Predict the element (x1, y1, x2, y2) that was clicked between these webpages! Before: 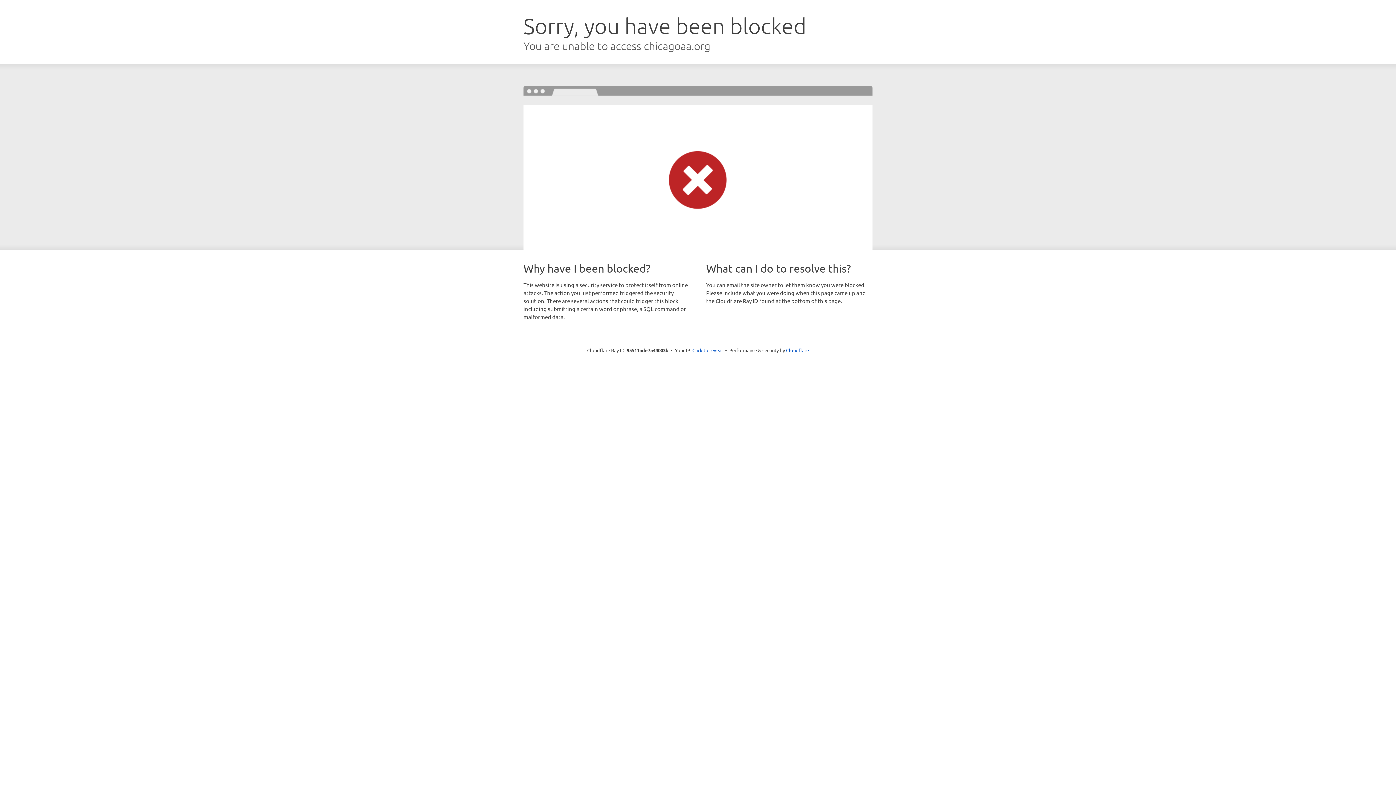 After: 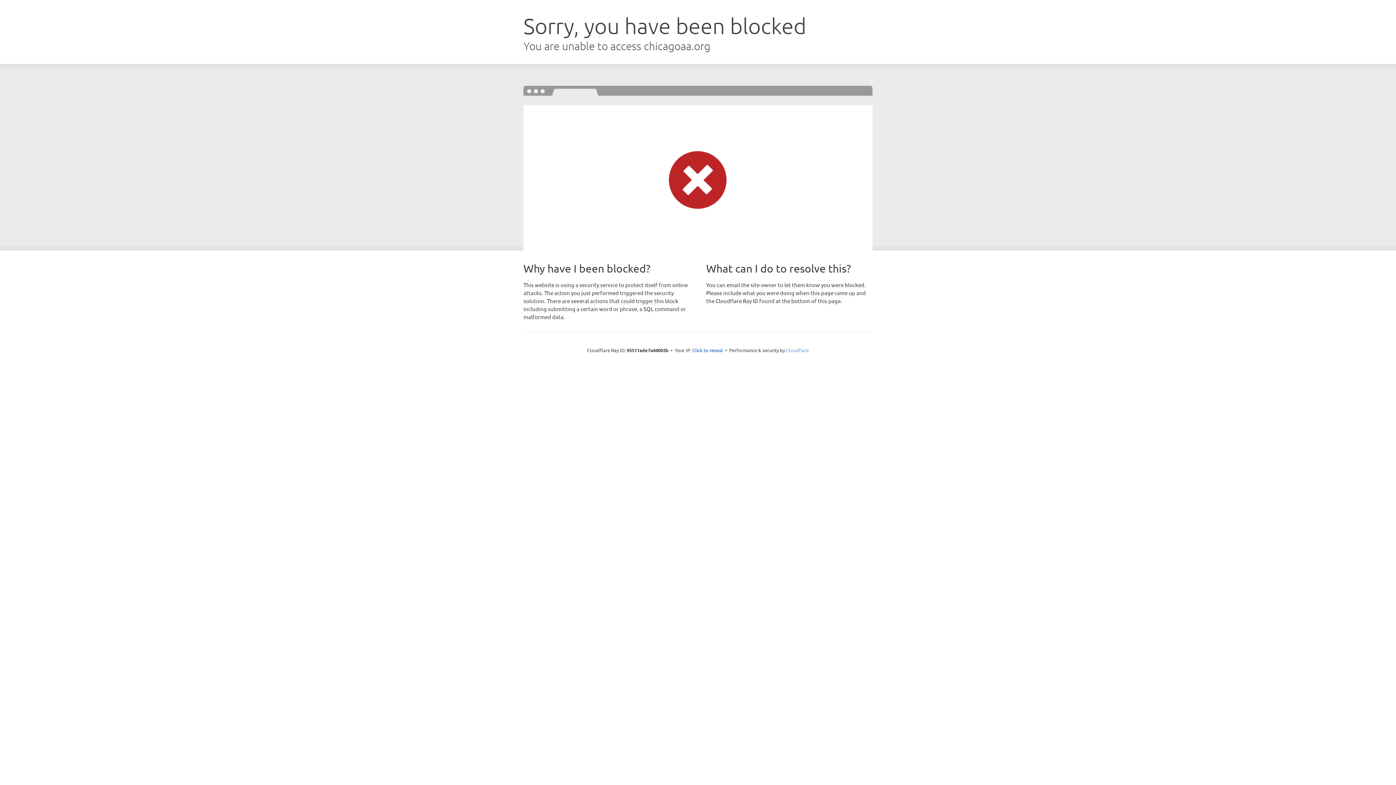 Action: bbox: (786, 347, 809, 353) label: Cloudflare